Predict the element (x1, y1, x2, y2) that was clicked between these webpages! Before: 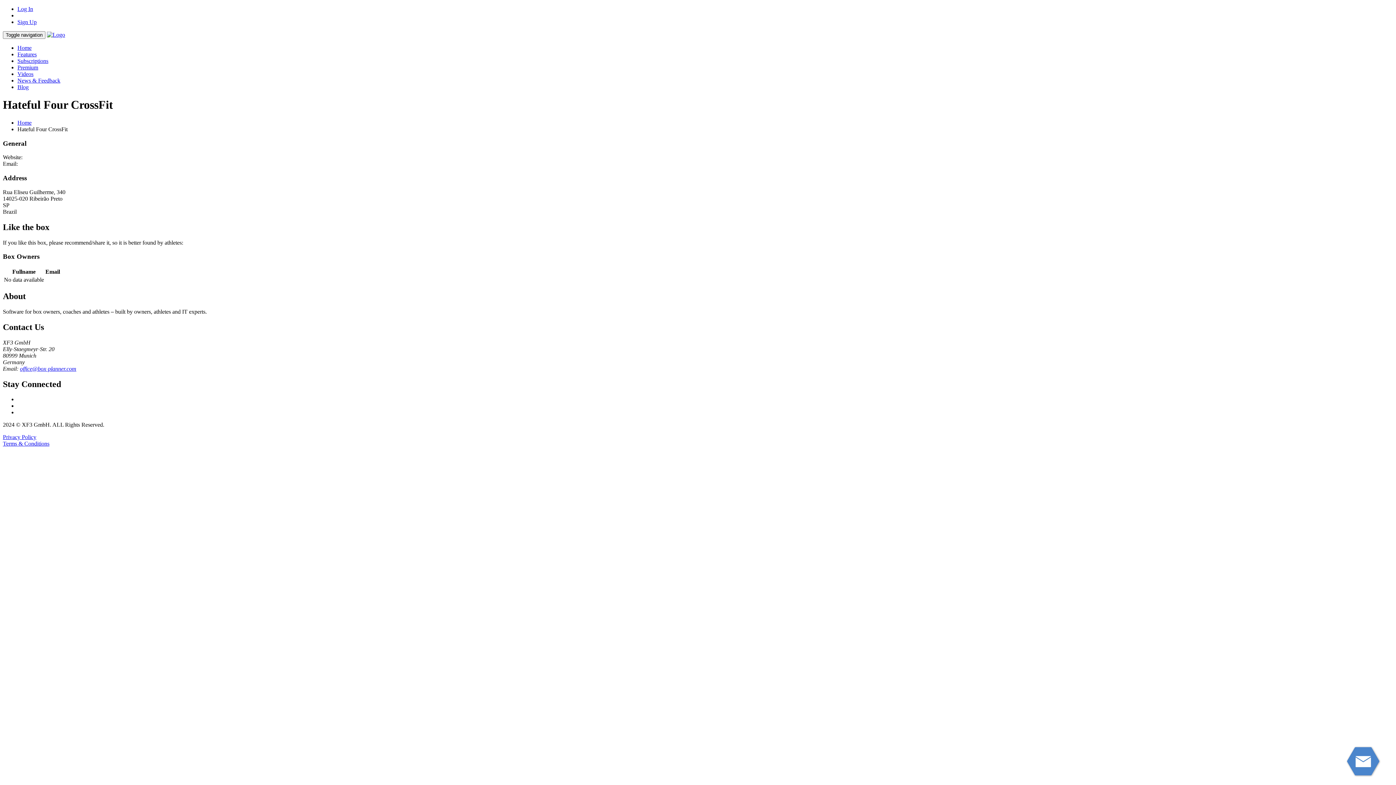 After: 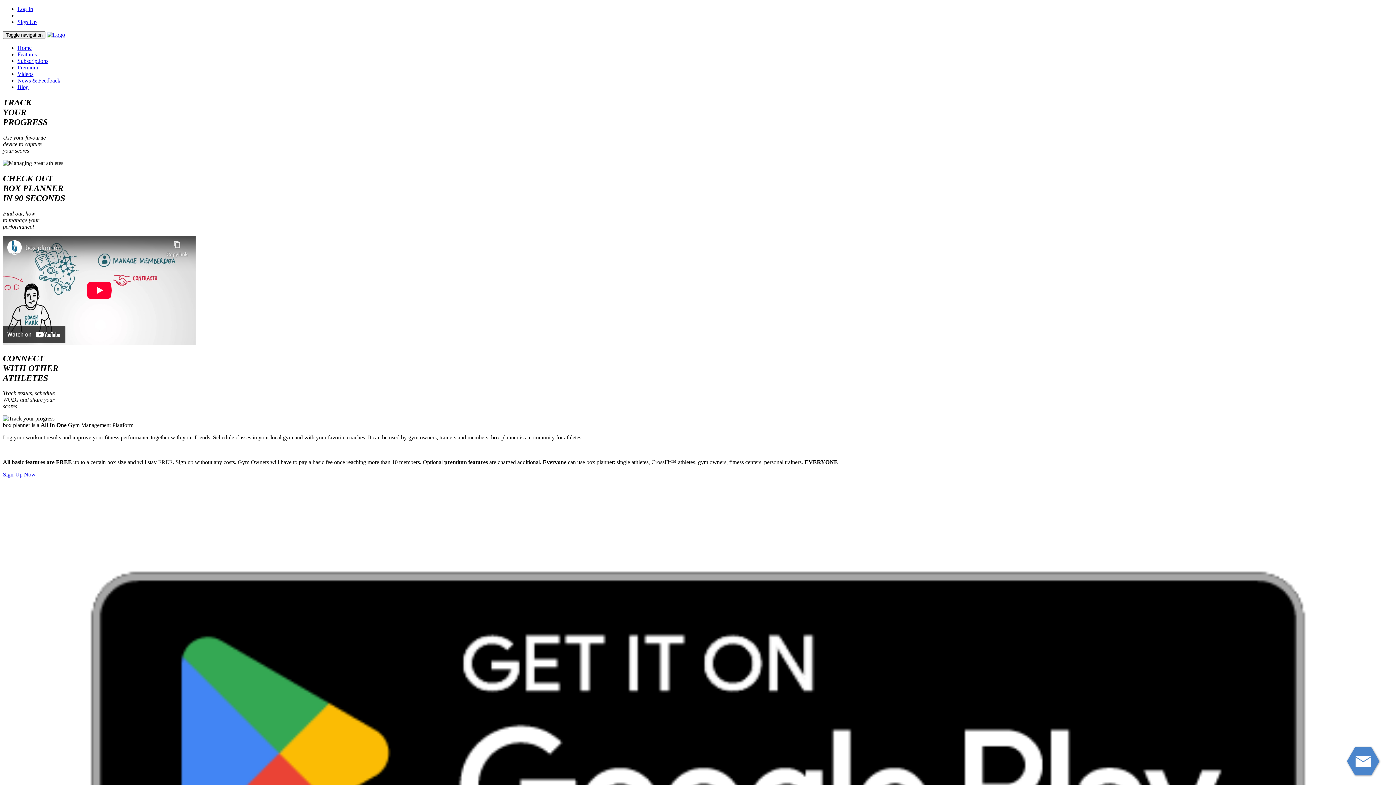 Action: bbox: (46, 31, 65, 37)